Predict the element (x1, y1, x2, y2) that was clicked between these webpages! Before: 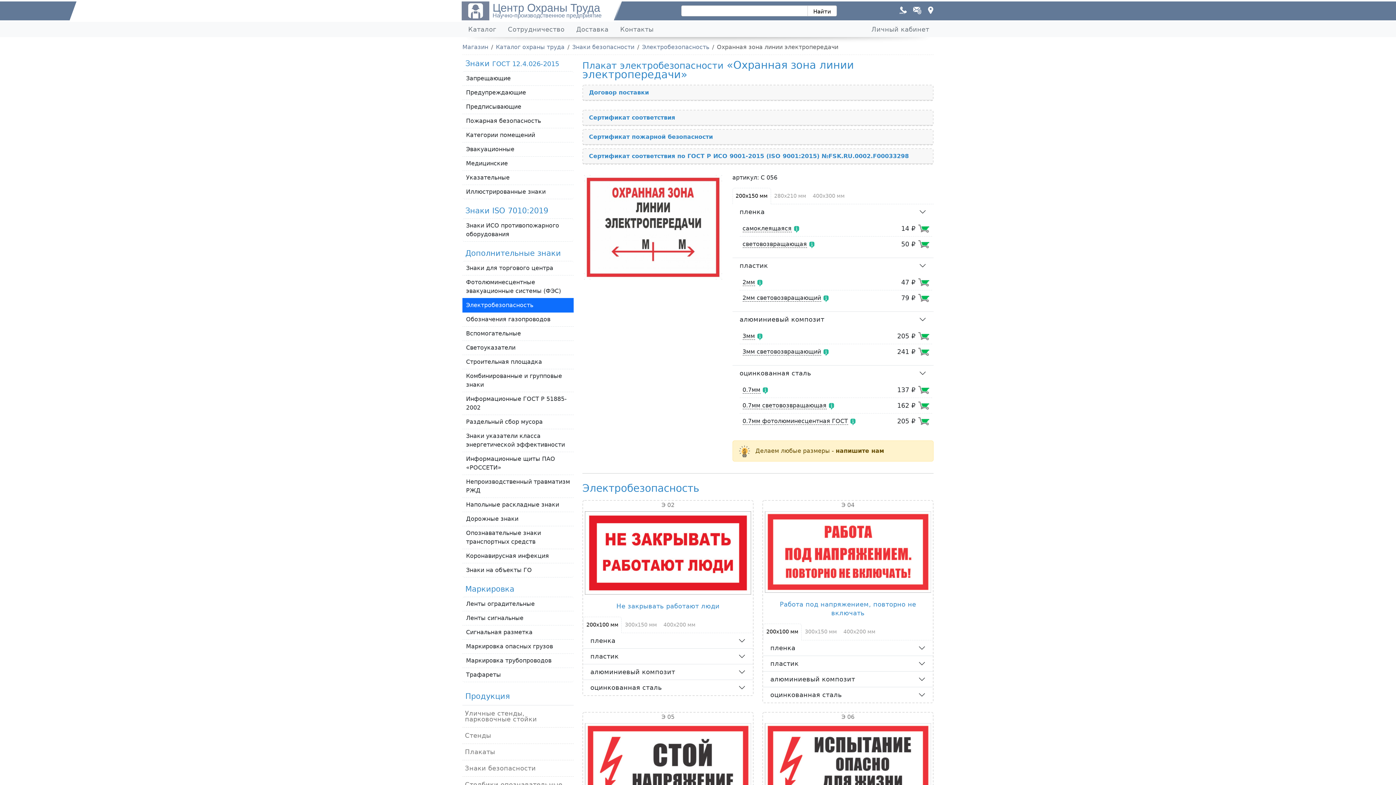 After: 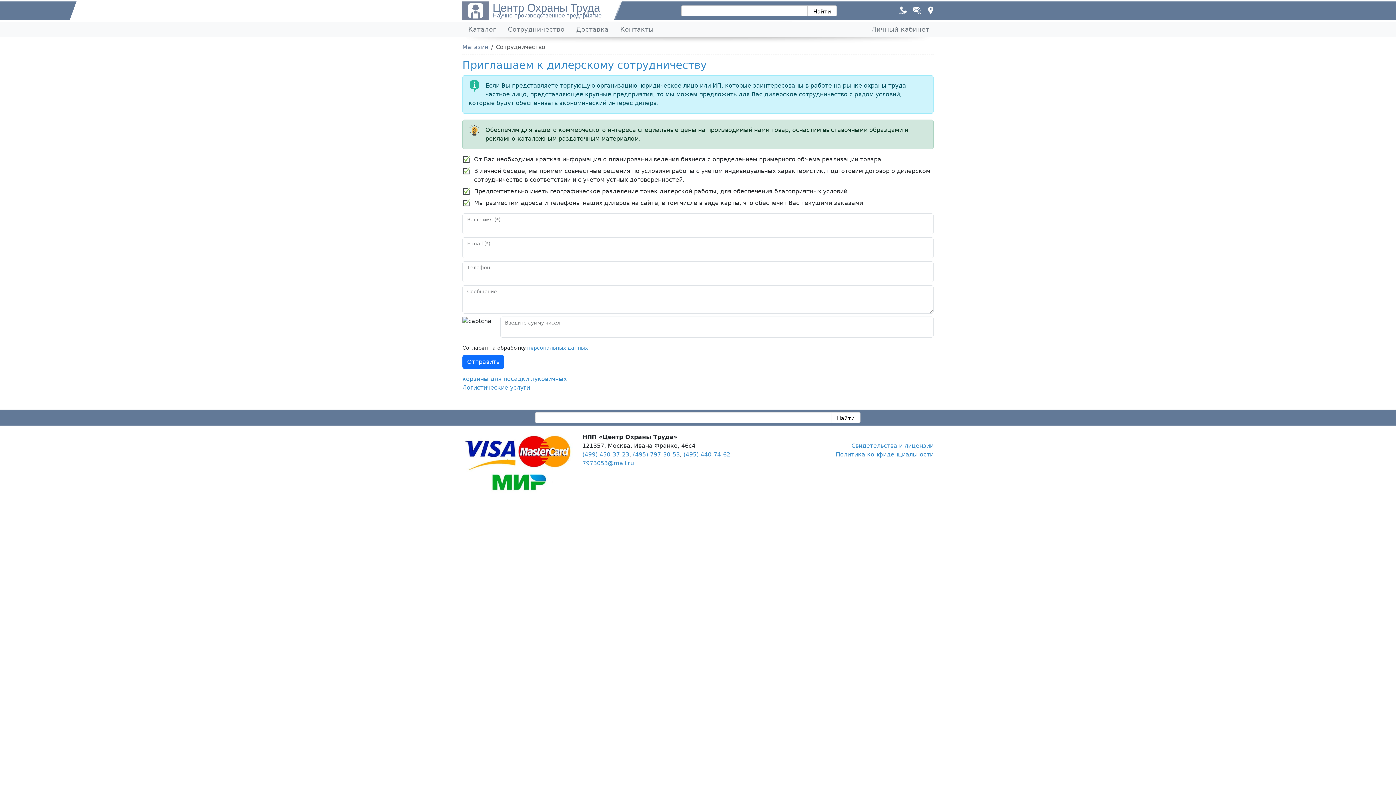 Action: bbox: (502, 21, 570, 37) label: Сотрудничество